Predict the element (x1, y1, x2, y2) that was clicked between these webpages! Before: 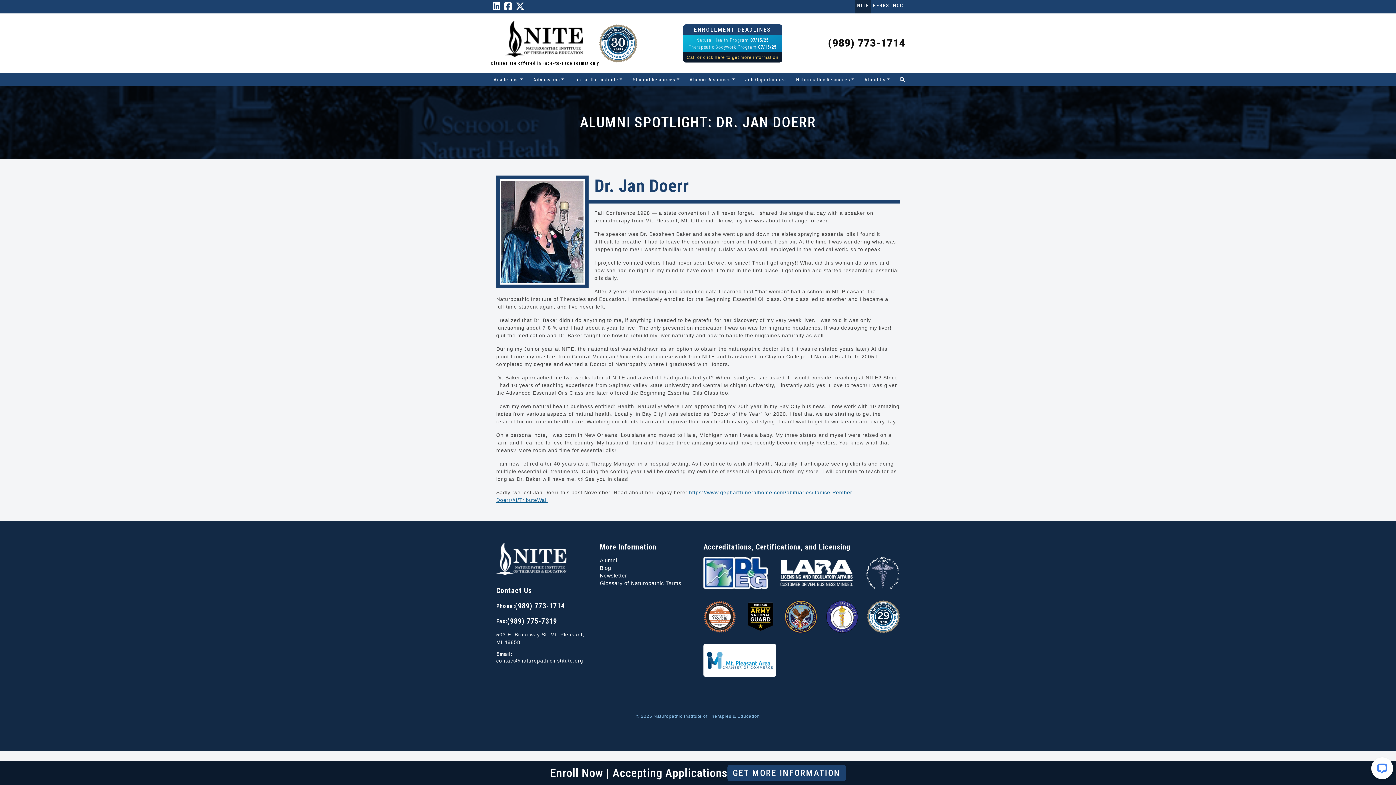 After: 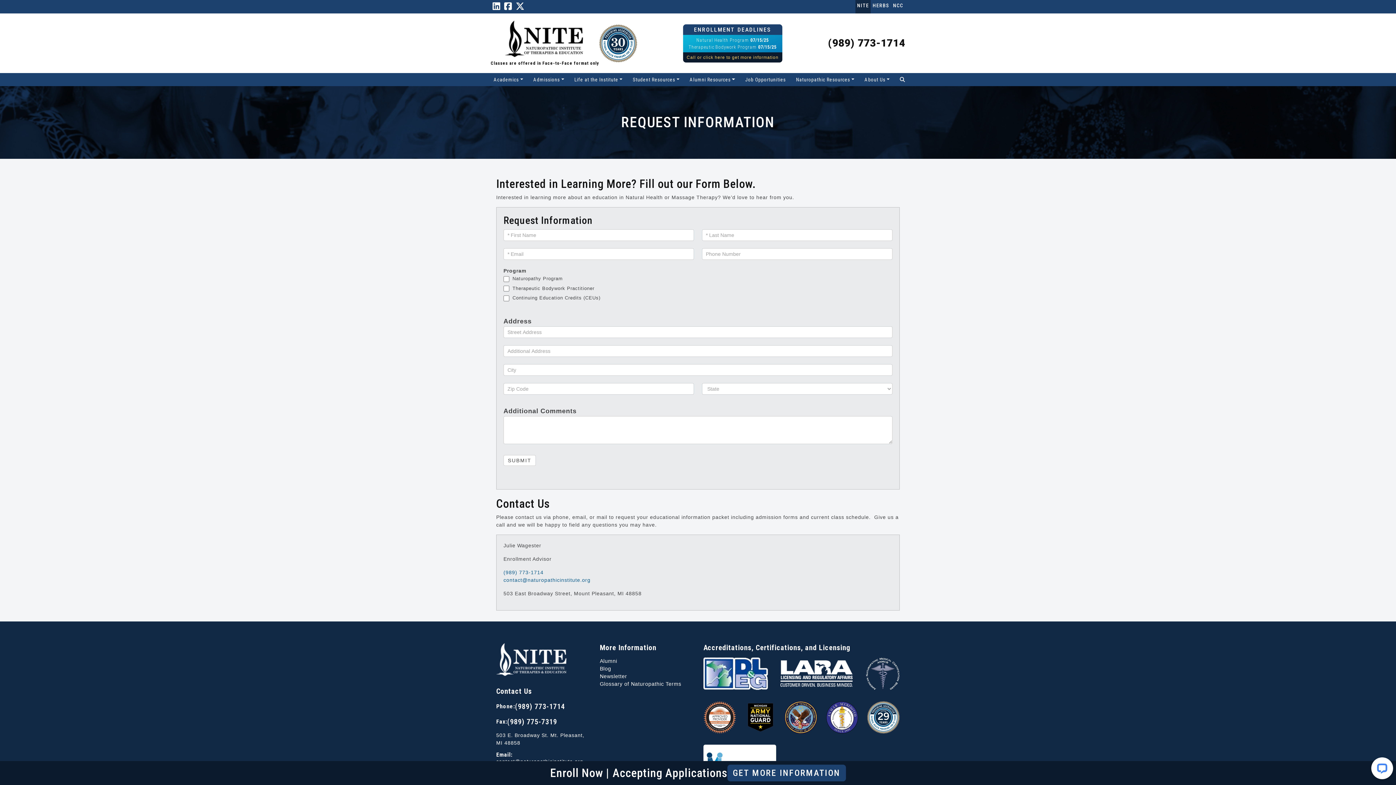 Action: bbox: (0, 720, 1396, 744)